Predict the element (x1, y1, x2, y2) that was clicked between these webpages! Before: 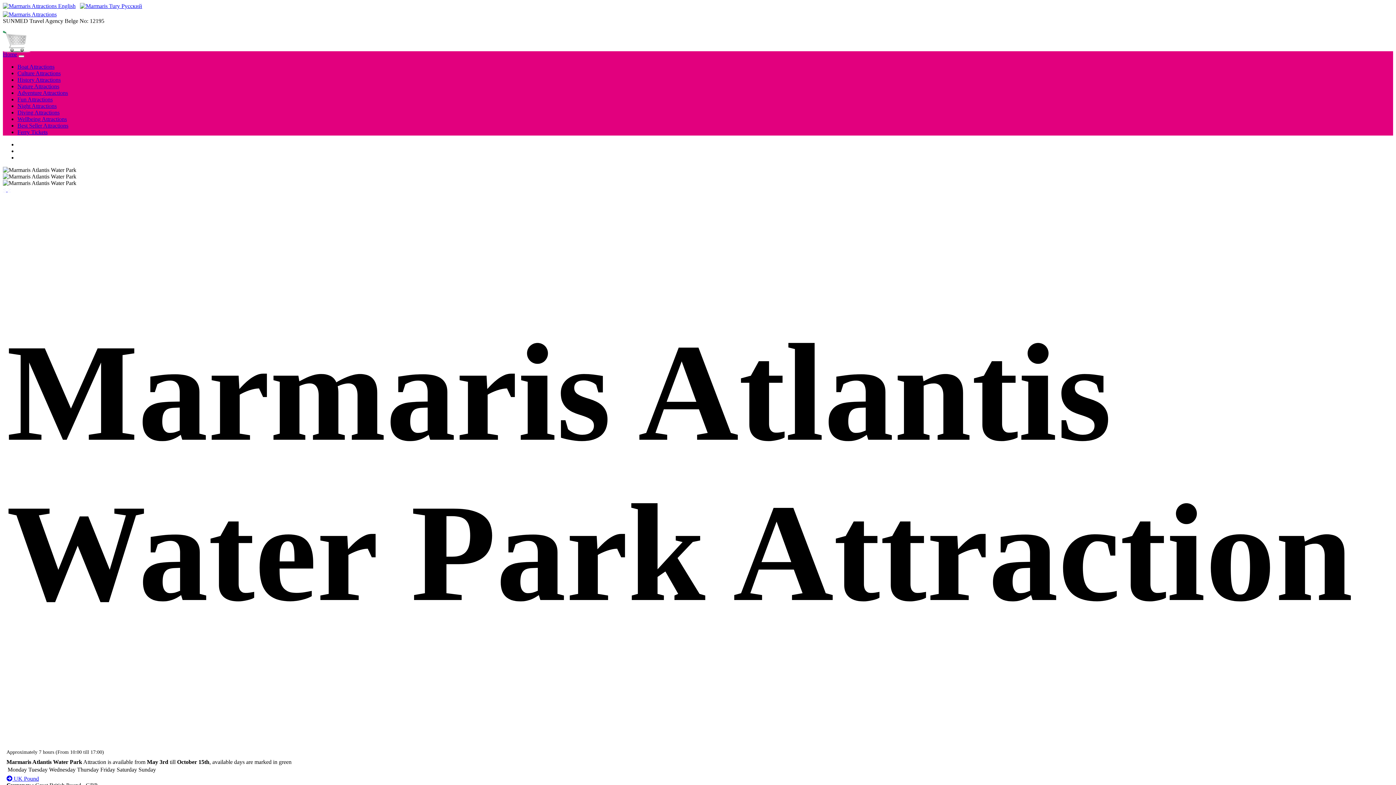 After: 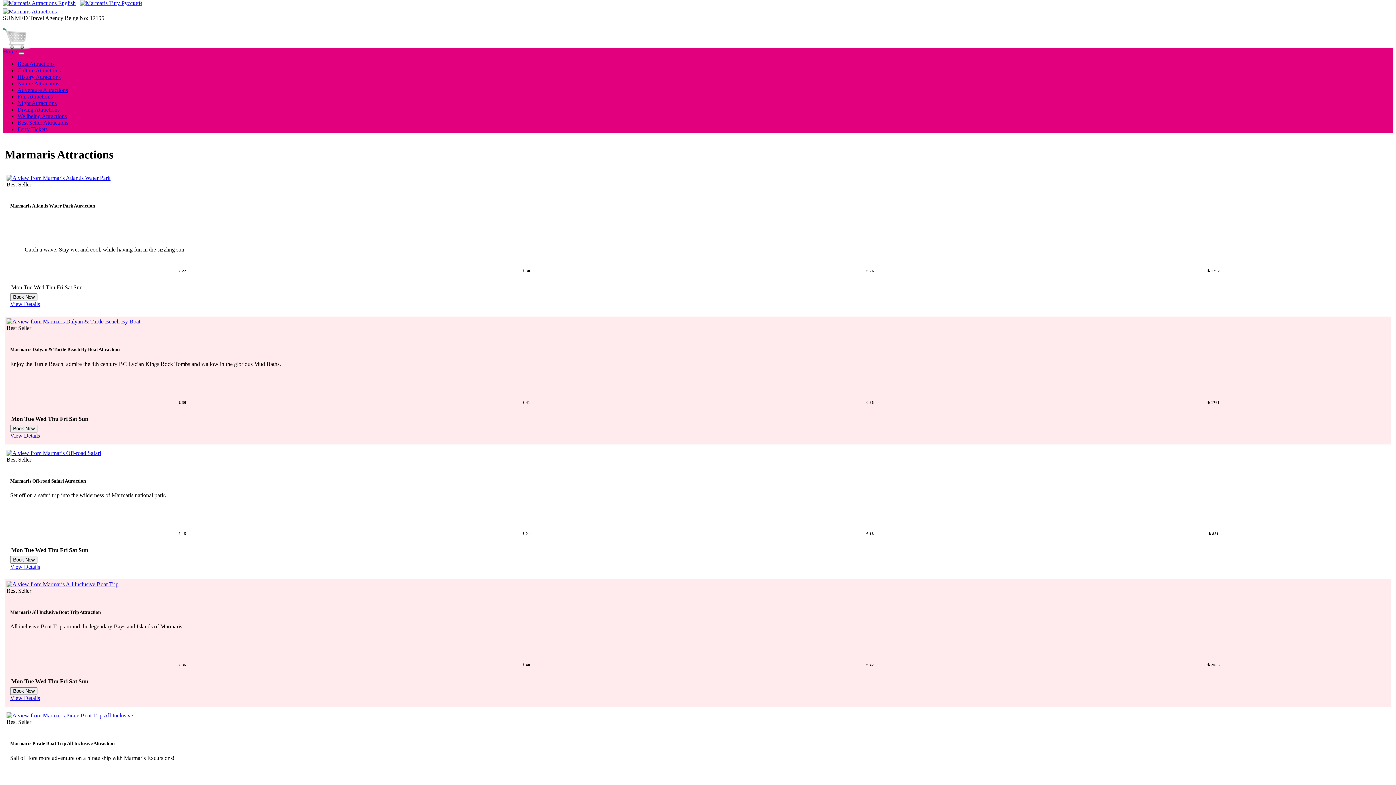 Action: bbox: (2, 51, 17, 57) label: Home